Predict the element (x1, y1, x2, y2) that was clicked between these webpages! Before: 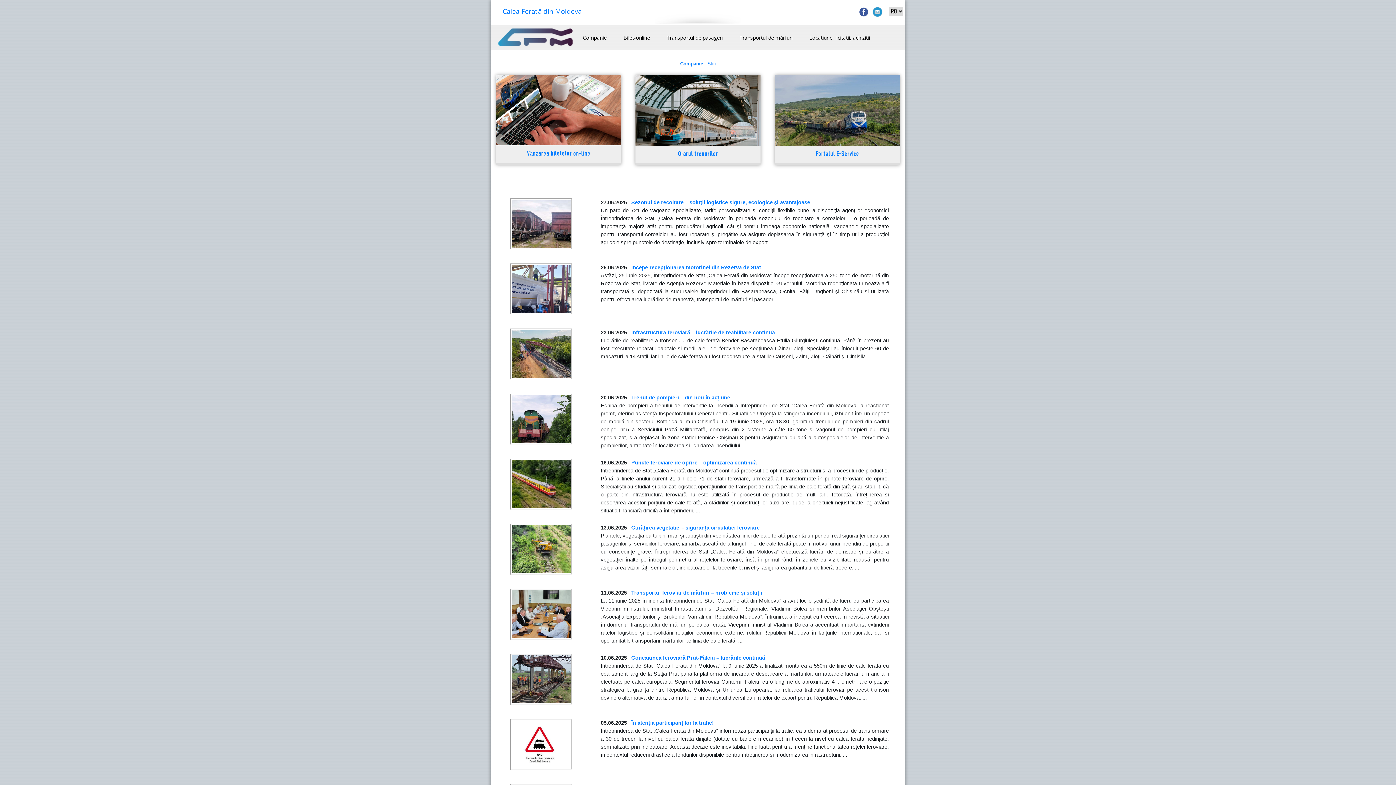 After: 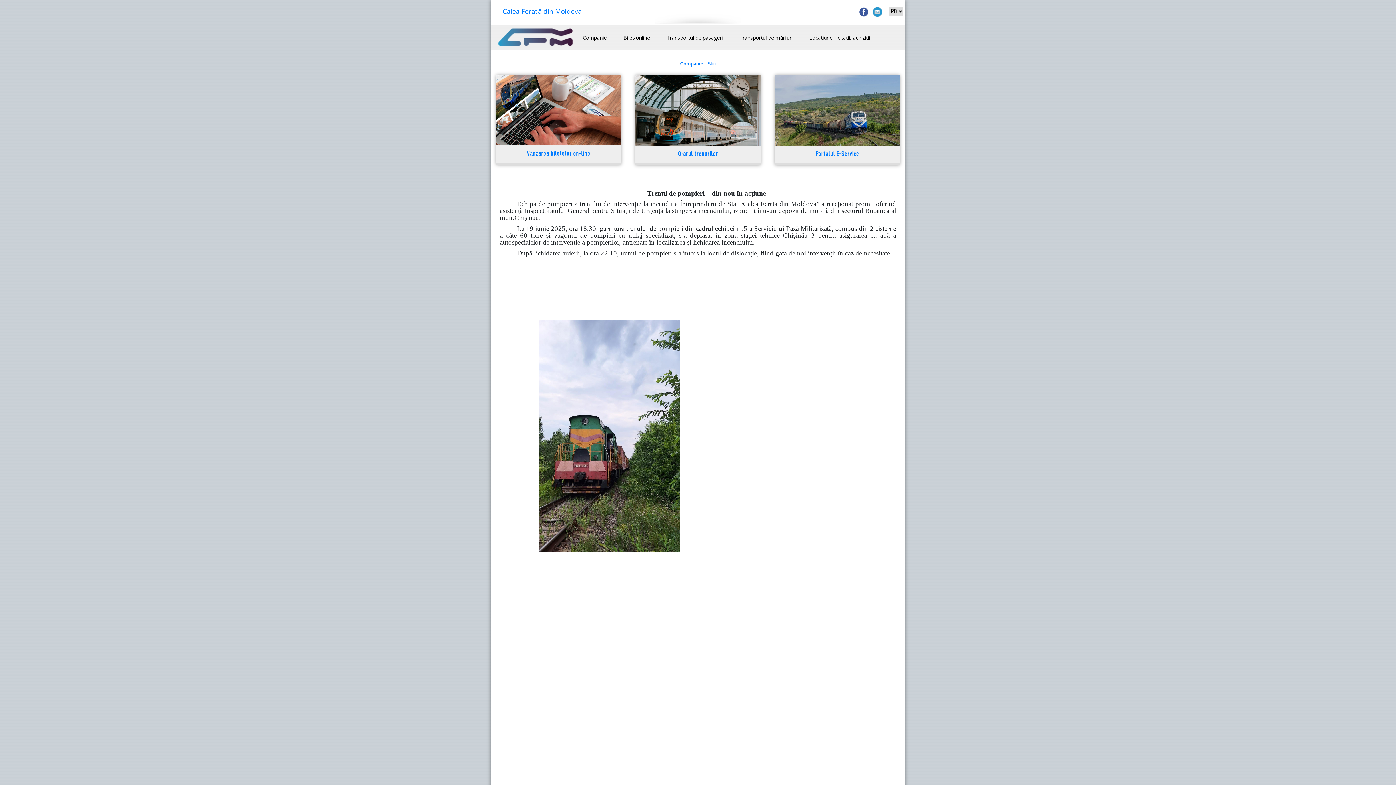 Action: bbox: (631, 394, 730, 400) label: Trenul de pompieri – din nou în acțiune